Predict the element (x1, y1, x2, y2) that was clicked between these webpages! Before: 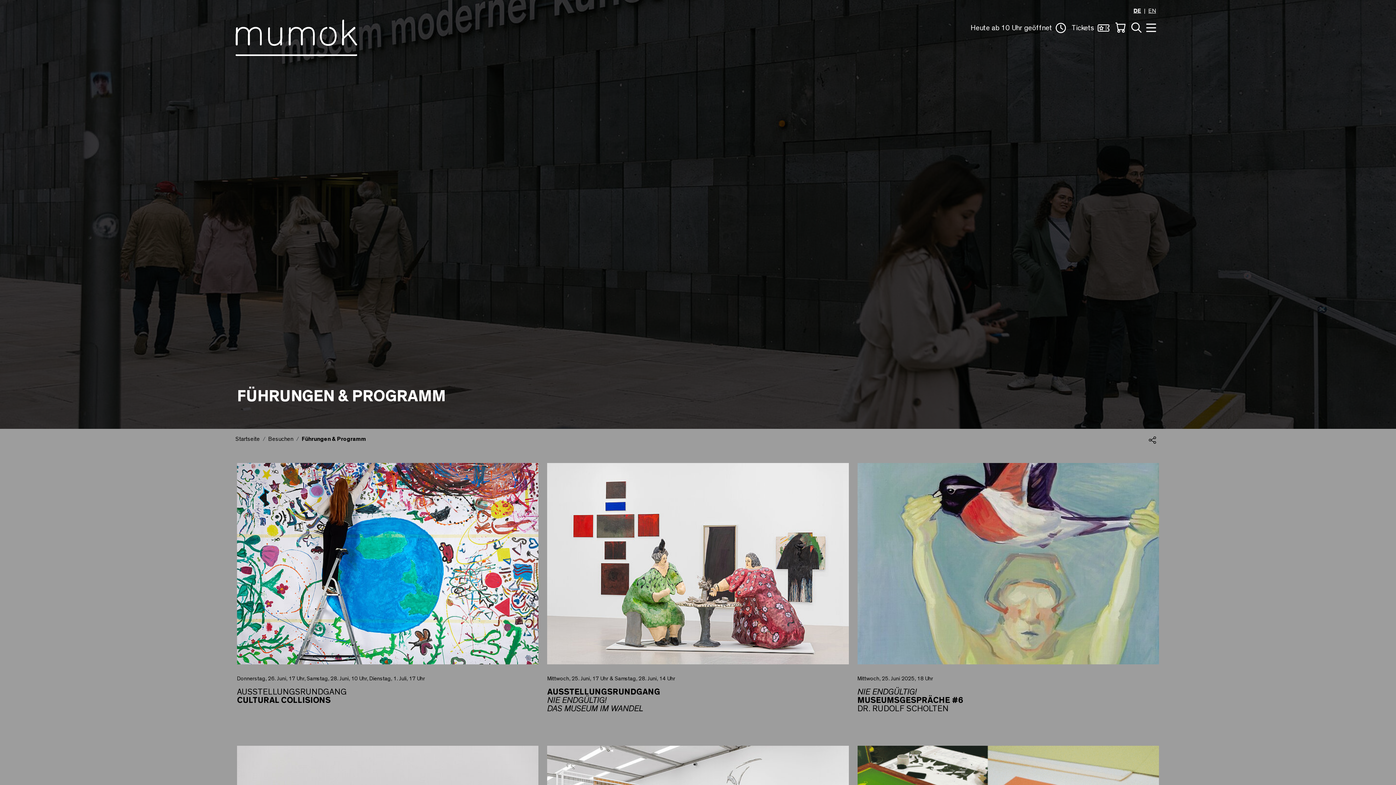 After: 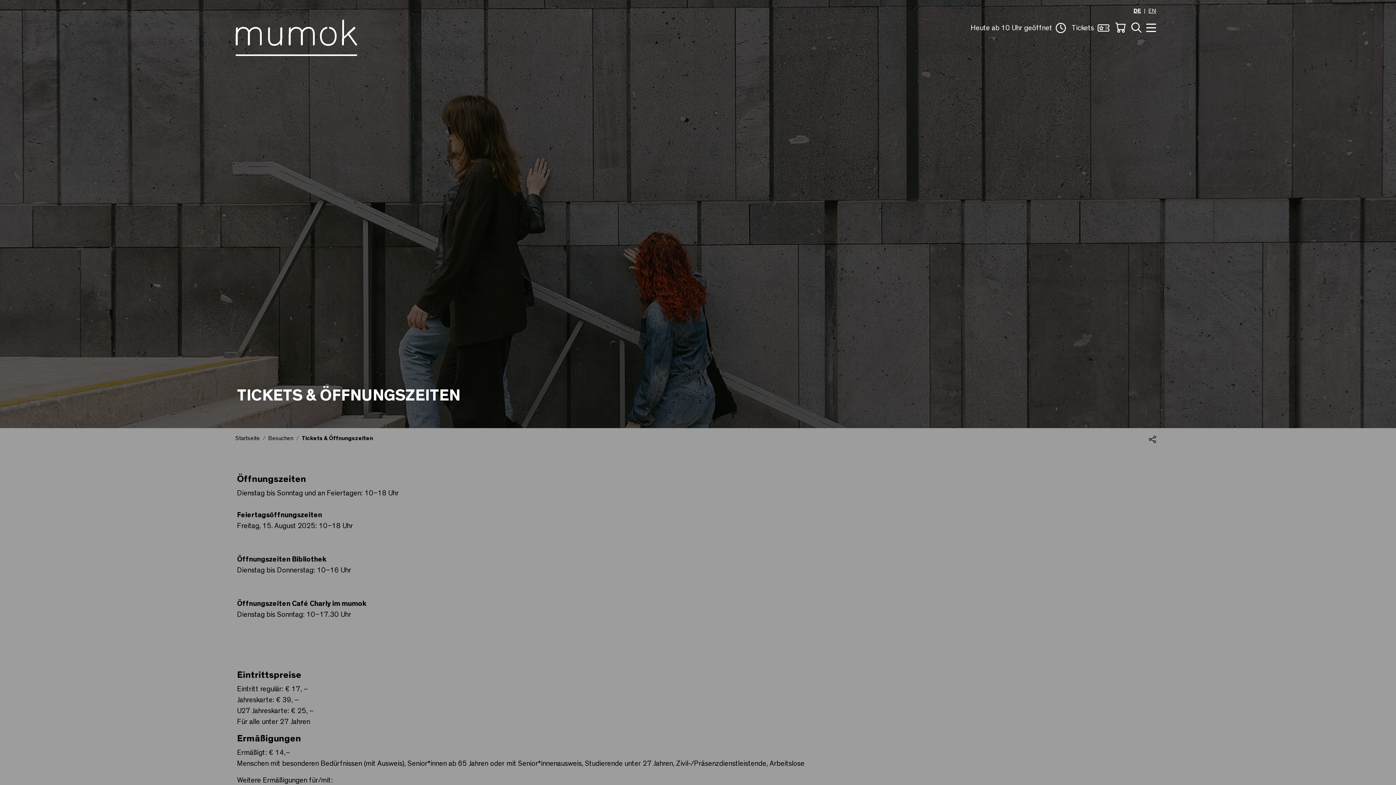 Action: bbox: (268, 436, 293, 442) label: Besuchen